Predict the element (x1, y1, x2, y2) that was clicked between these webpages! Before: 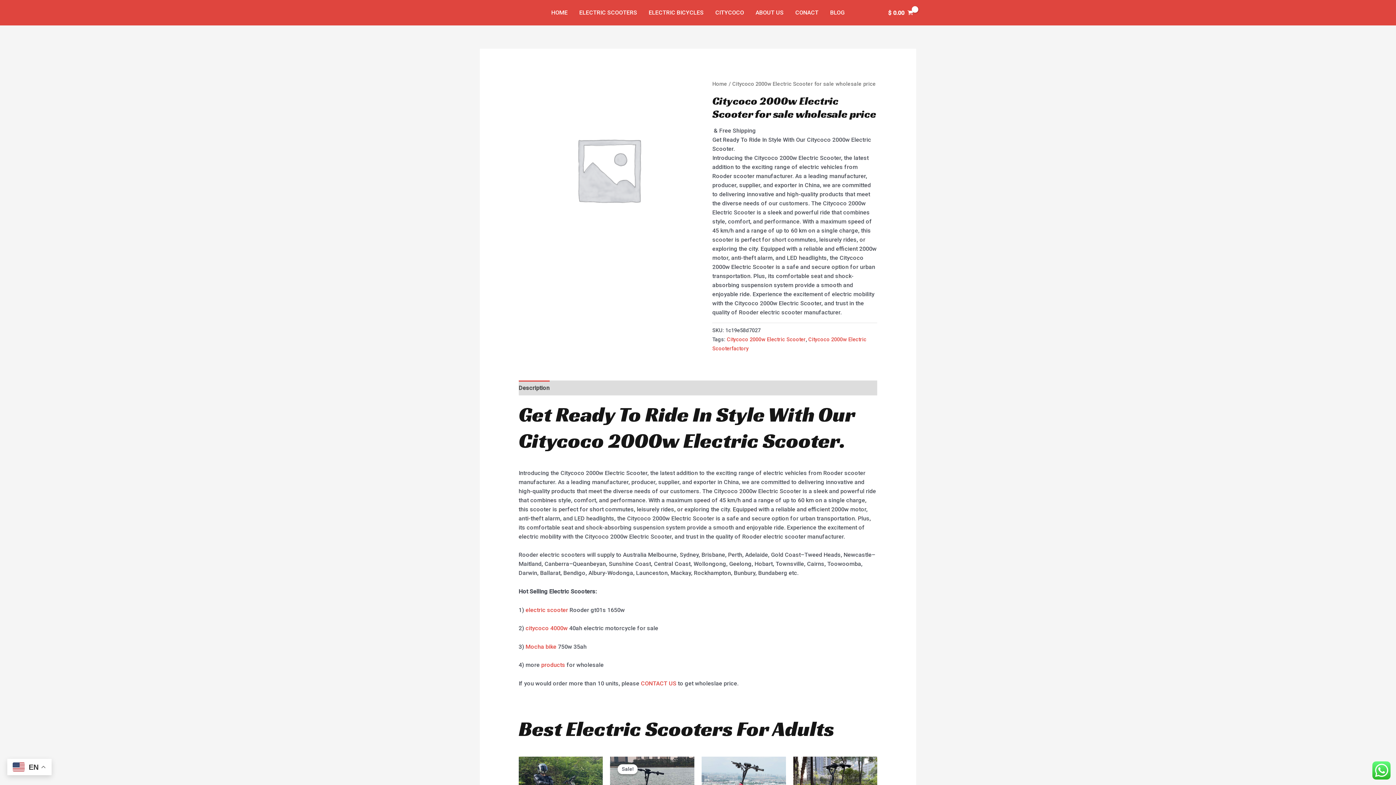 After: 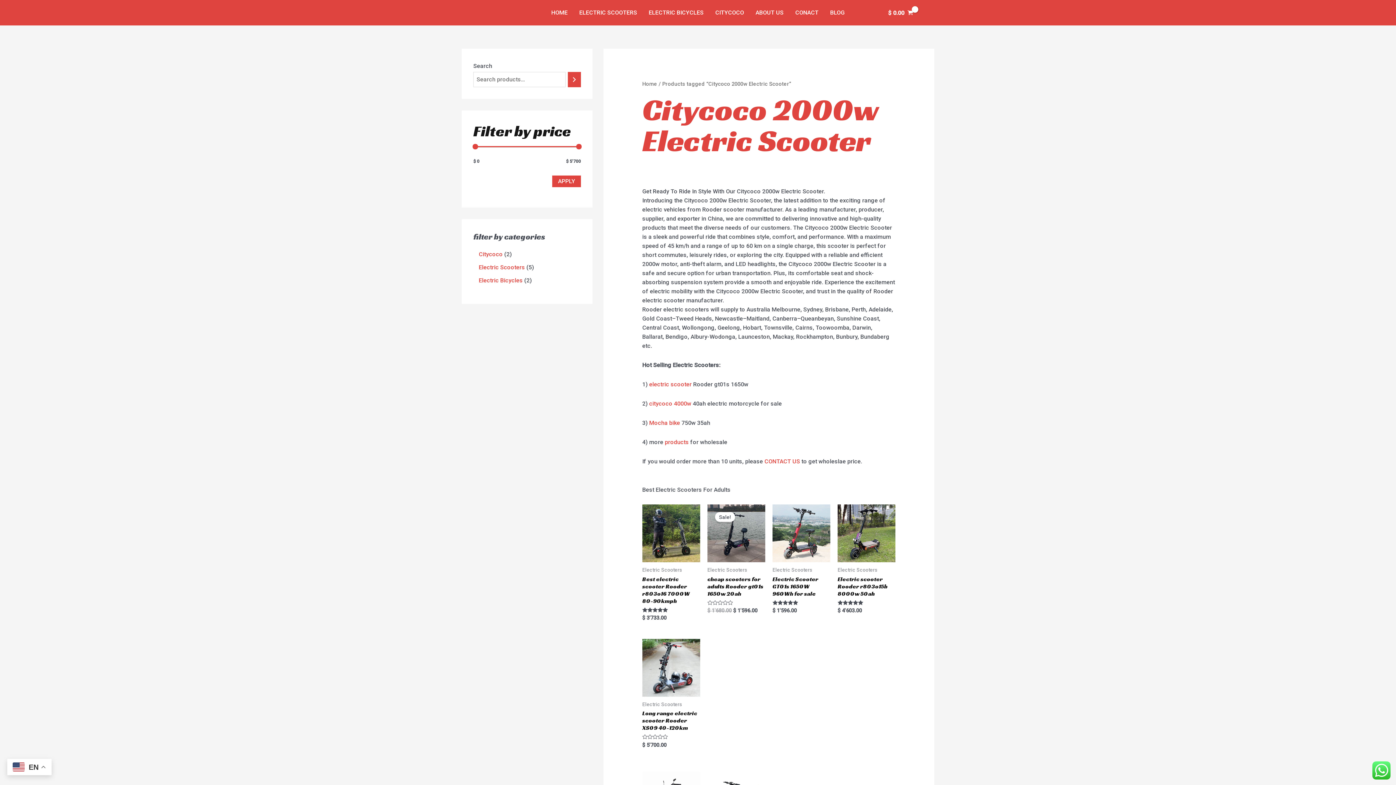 Action: bbox: (727, 336, 805, 342) label: Citycoco 2000w Electric Scooter